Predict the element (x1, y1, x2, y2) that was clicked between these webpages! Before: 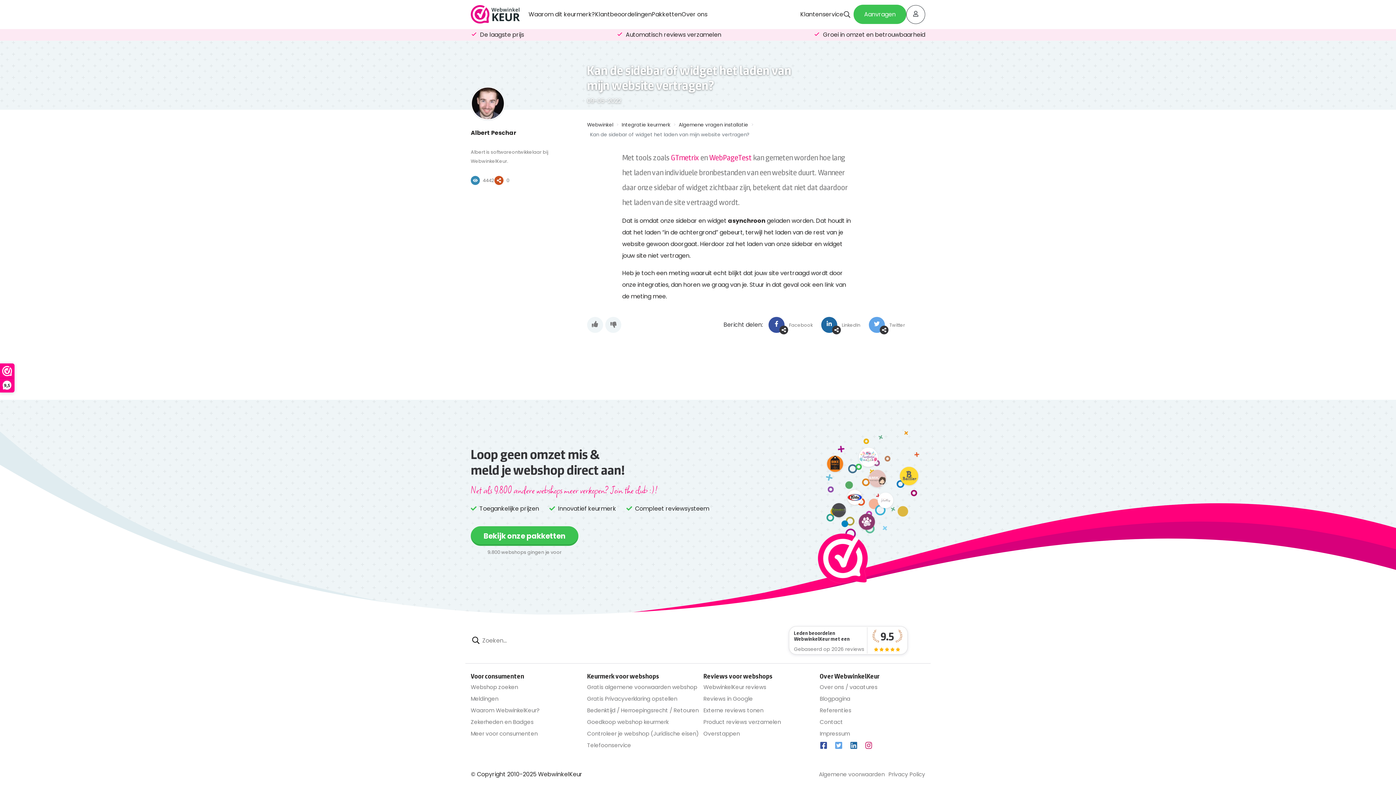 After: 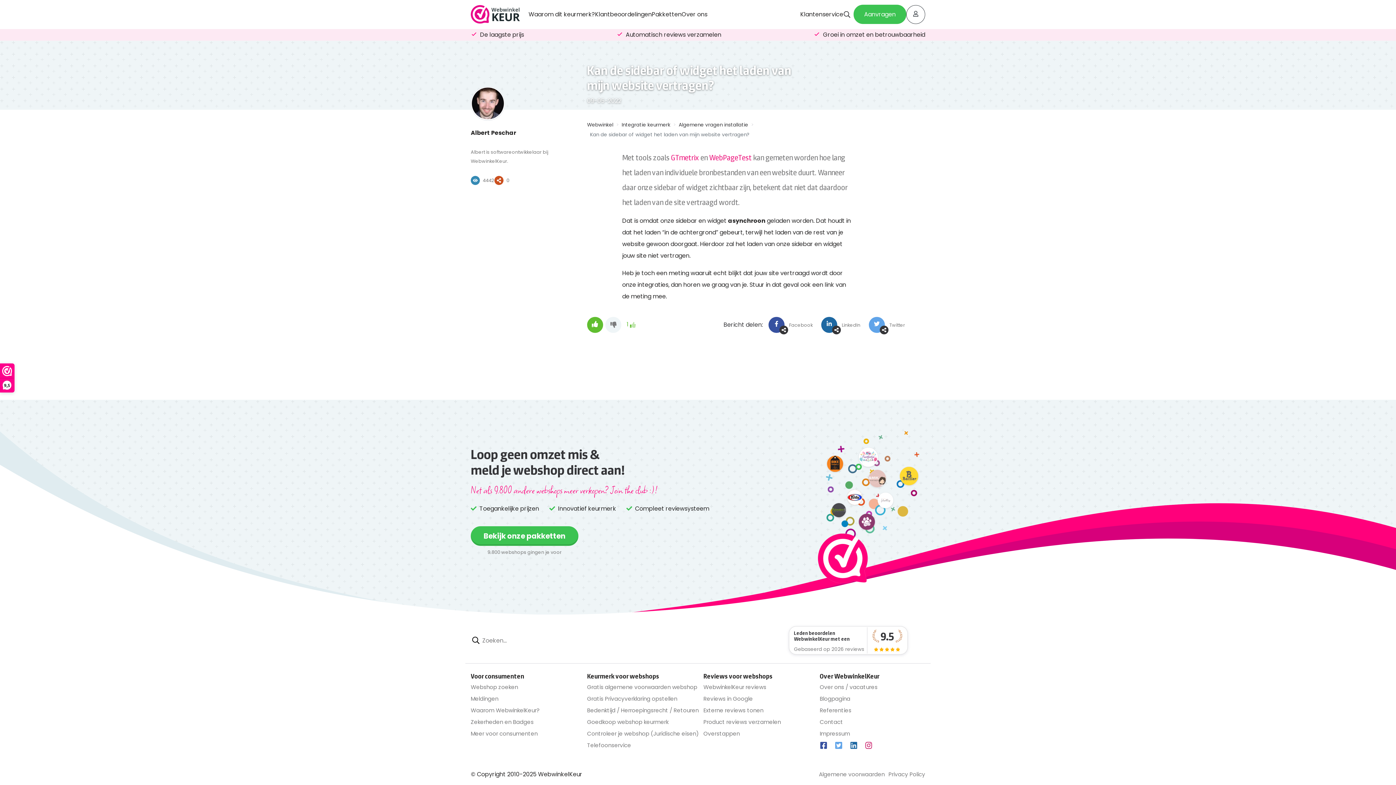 Action: bbox: (587, 305, 603, 321)